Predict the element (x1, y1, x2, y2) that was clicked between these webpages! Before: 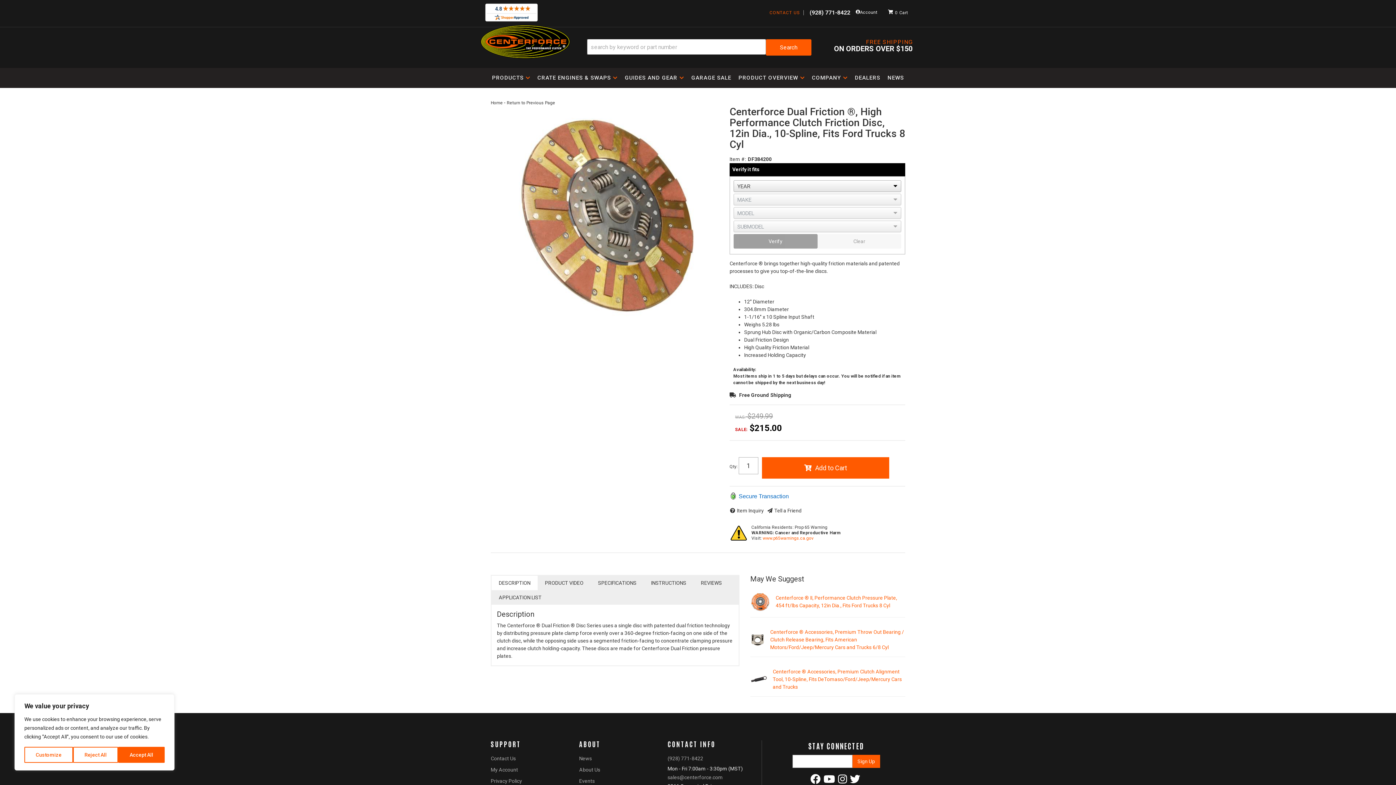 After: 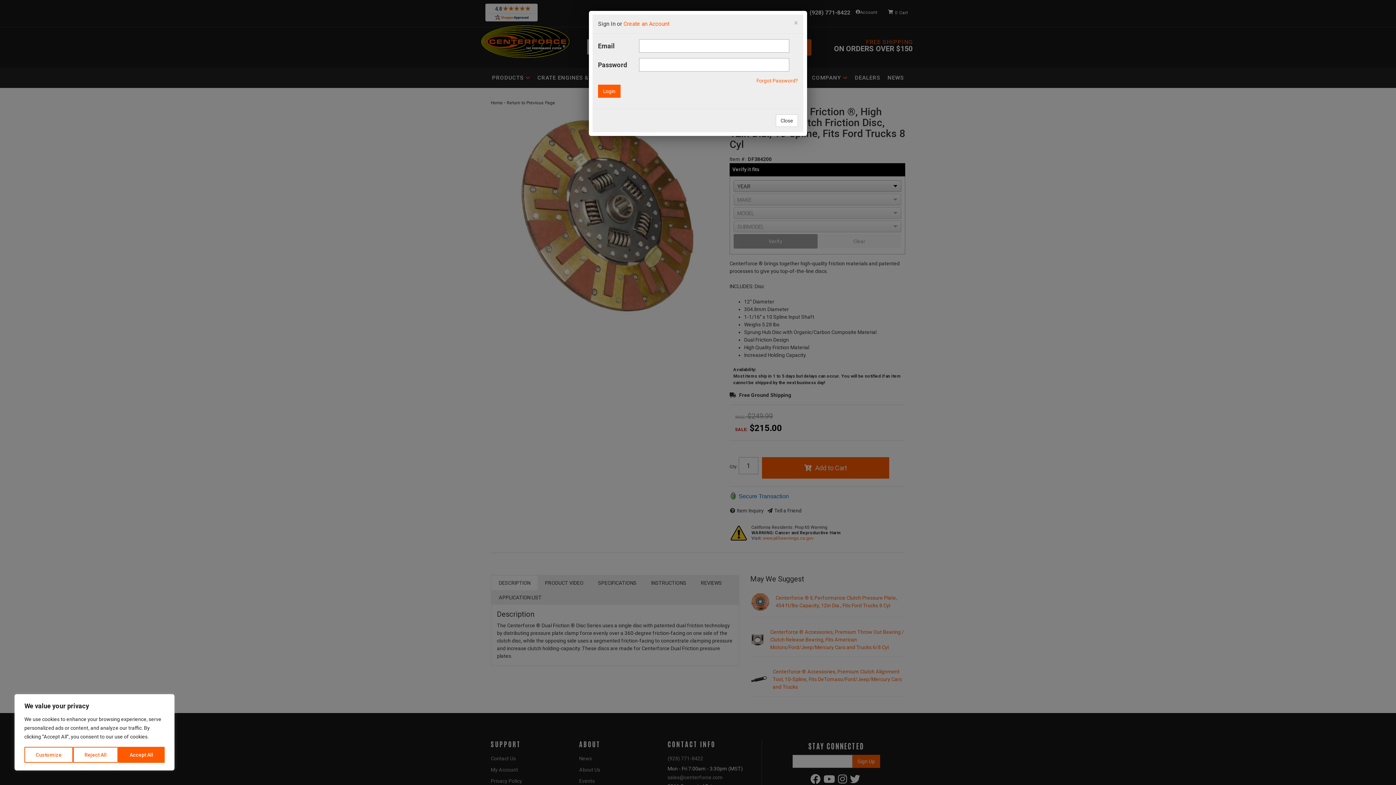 Action: bbox: (856, 9, 877, 15) label: Account